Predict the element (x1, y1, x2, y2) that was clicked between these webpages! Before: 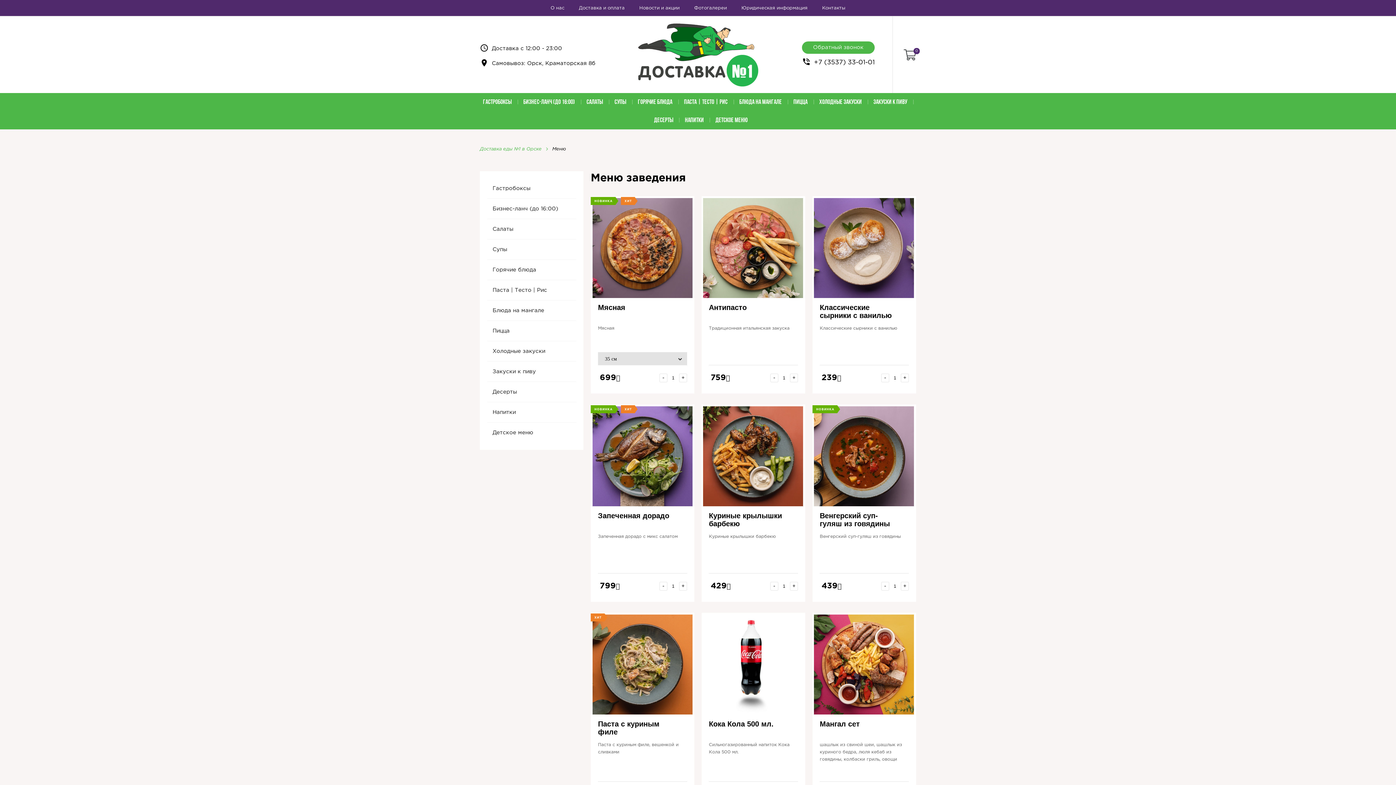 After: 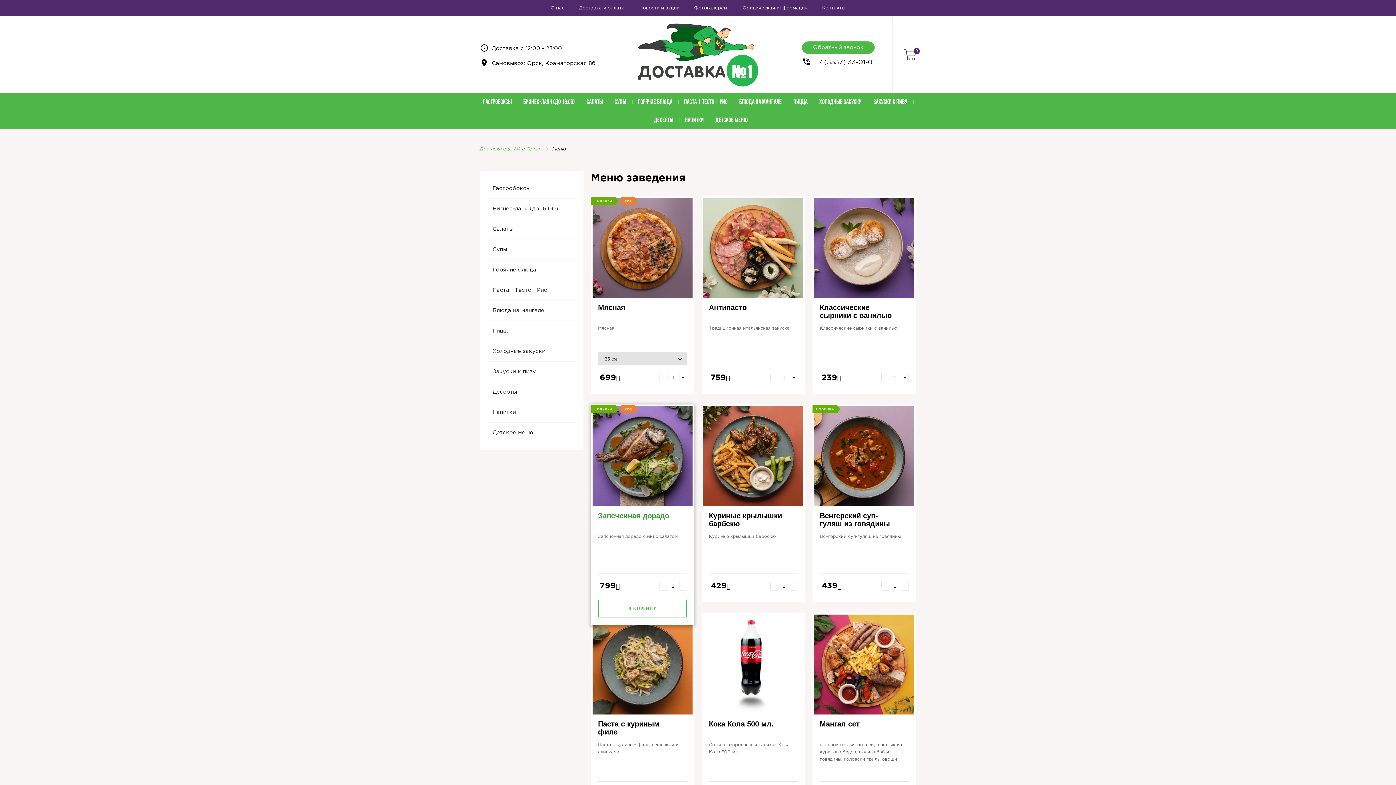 Action: bbox: (679, 582, 687, 590) label: +